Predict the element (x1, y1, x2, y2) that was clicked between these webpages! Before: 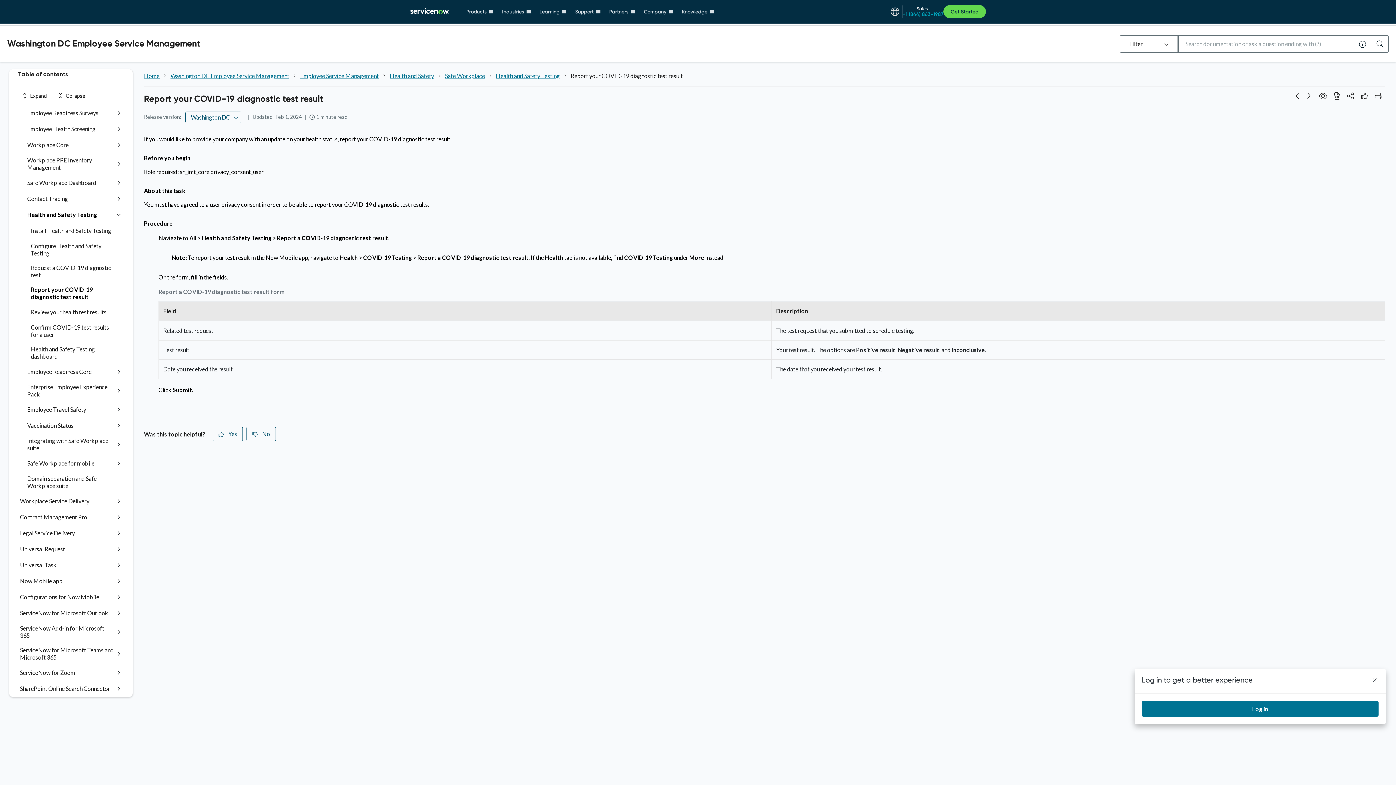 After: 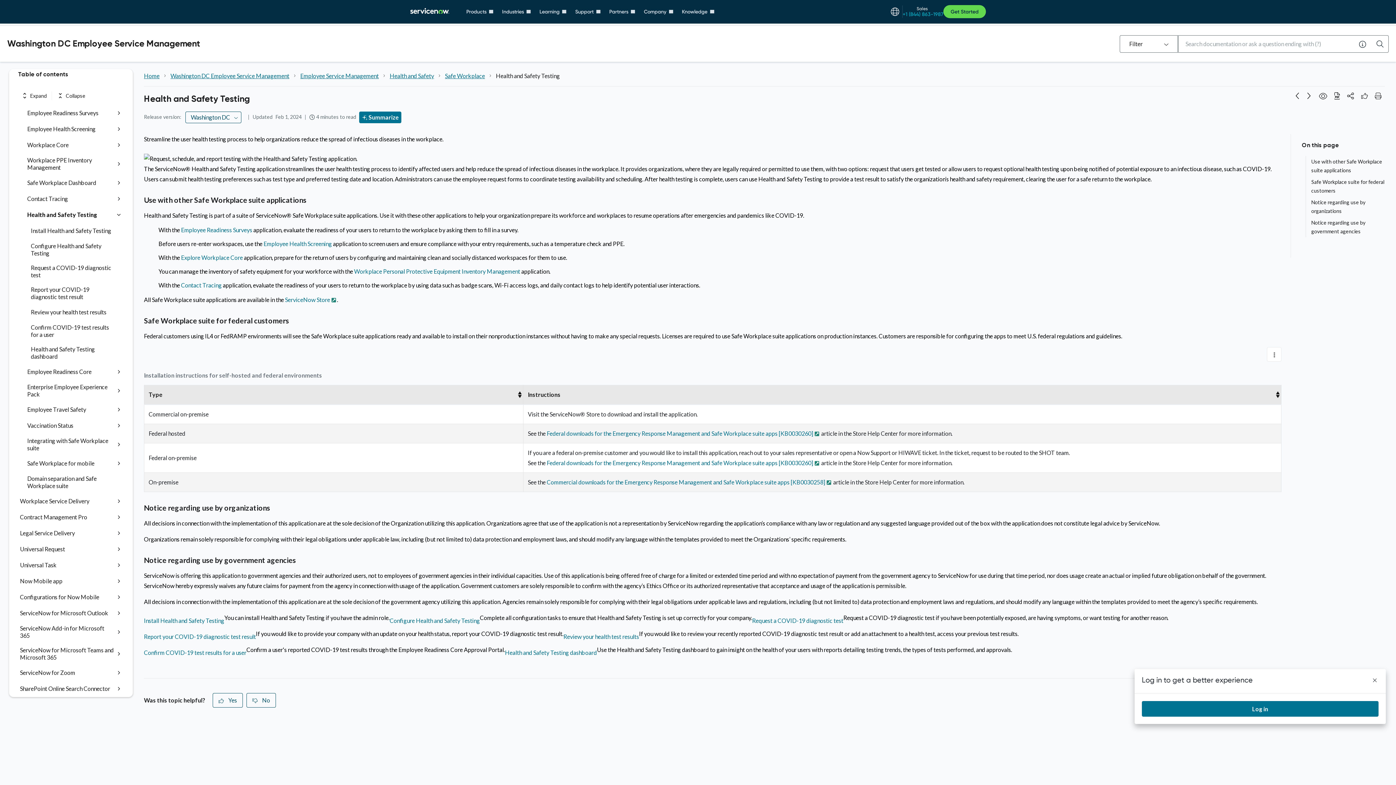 Action: bbox: (496, 72, 560, 78) label: Health and Safety Testing